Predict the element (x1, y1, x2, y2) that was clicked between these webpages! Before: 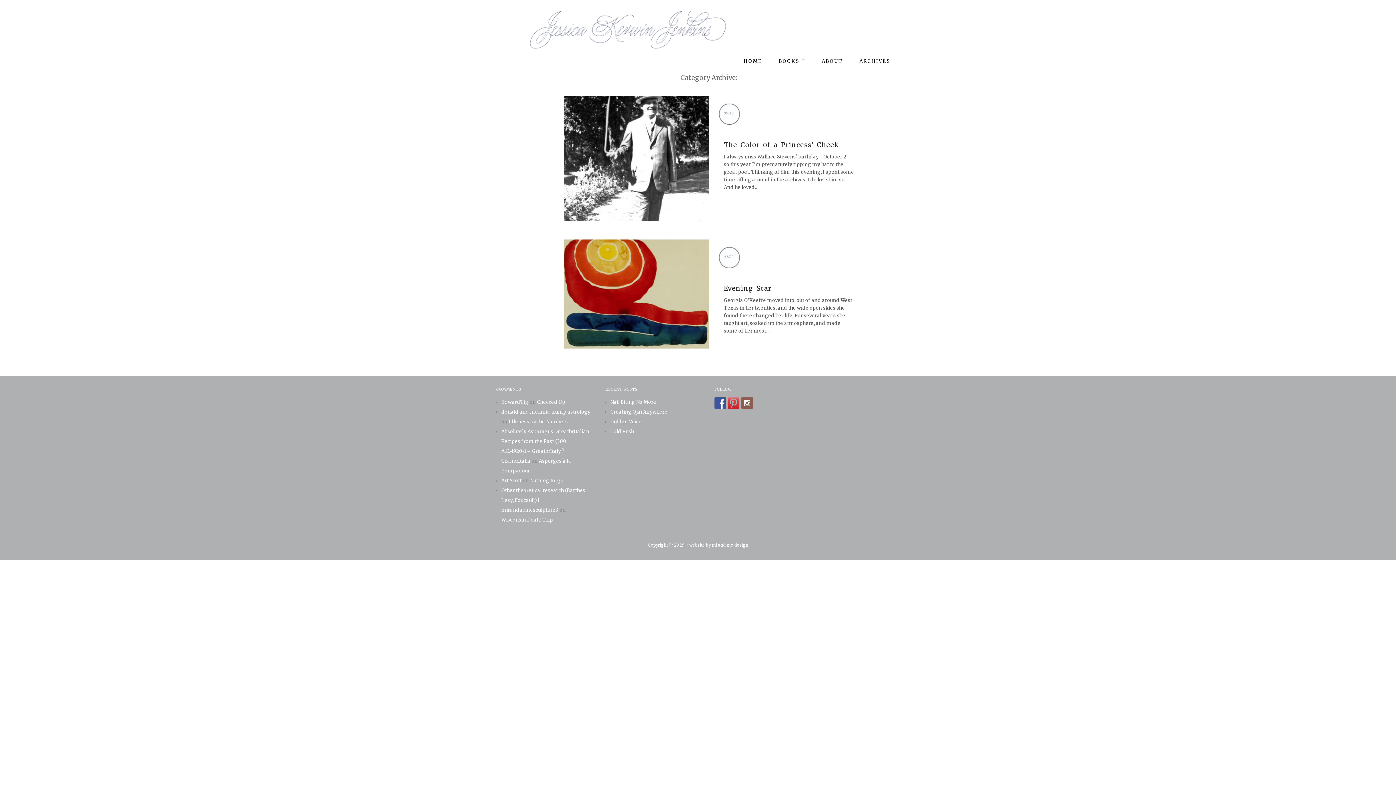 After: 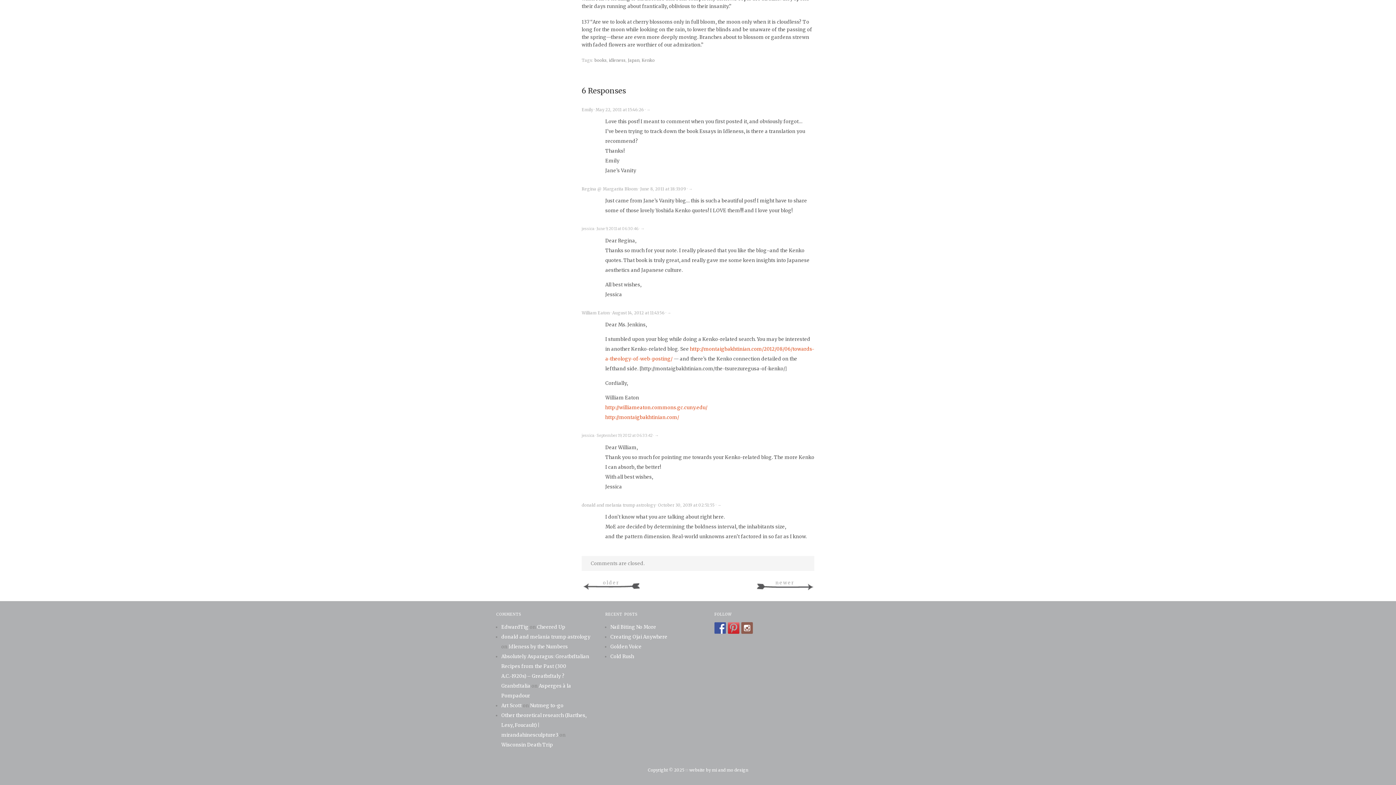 Action: label: Idleness by the Numbers bbox: (508, 418, 568, 425)